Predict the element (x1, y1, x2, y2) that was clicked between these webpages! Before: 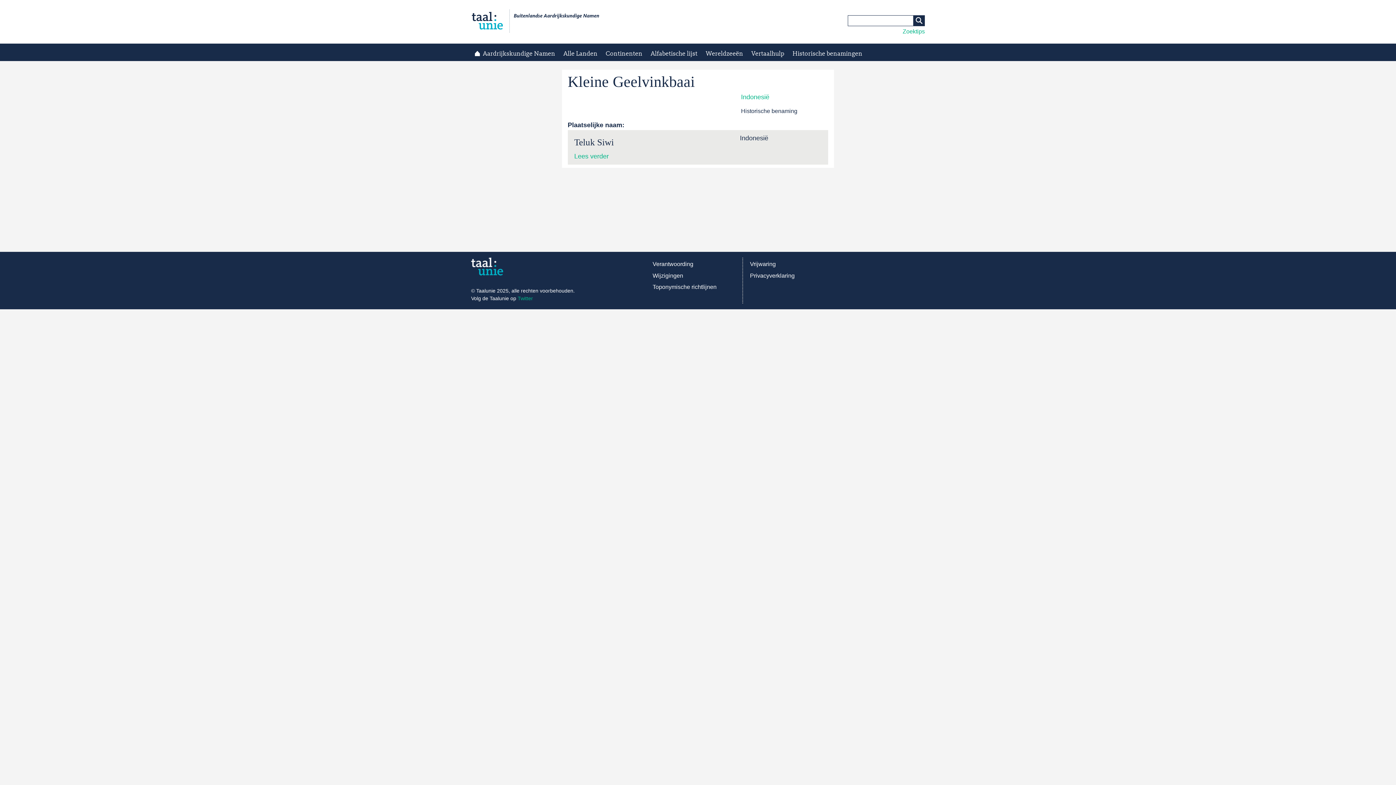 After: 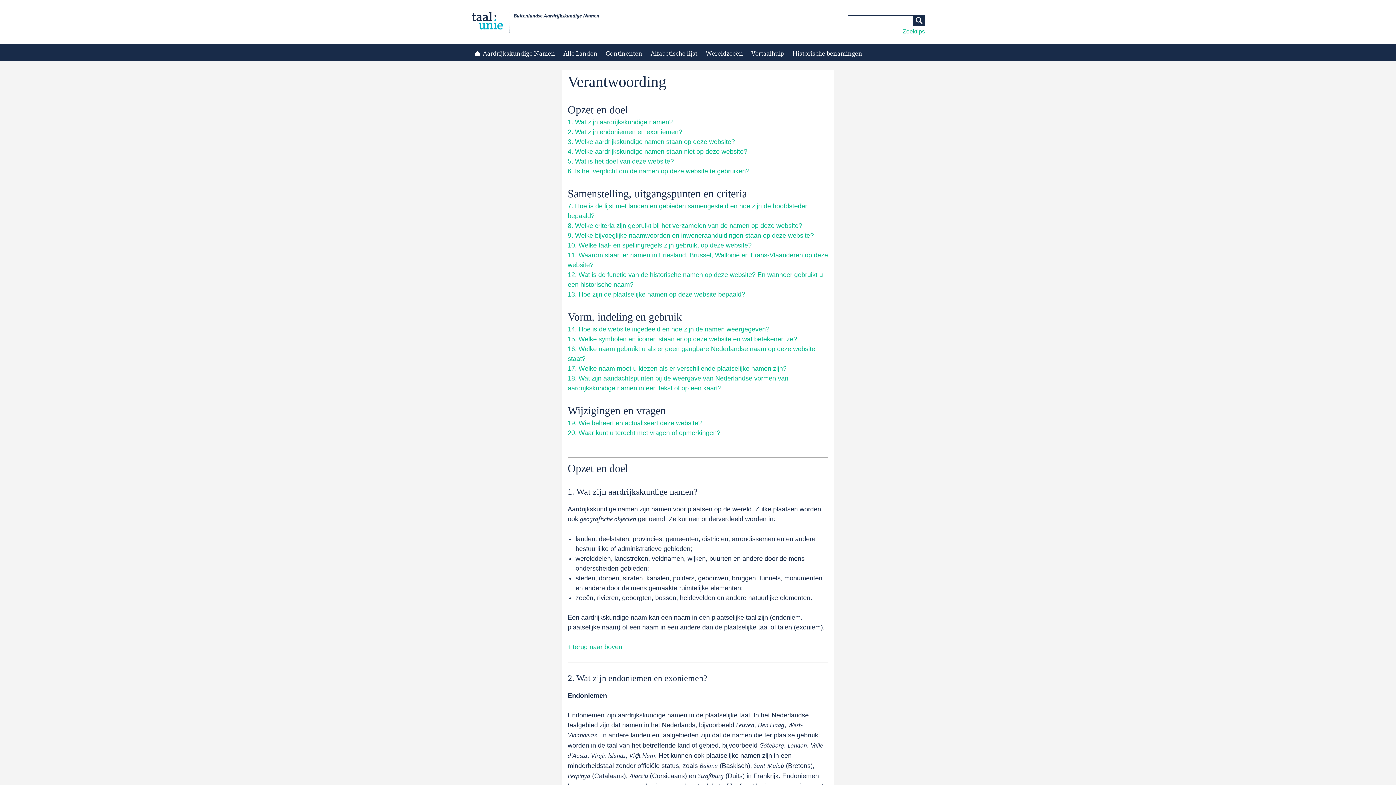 Action: bbox: (652, 259, 693, 268) label: Verantwoording